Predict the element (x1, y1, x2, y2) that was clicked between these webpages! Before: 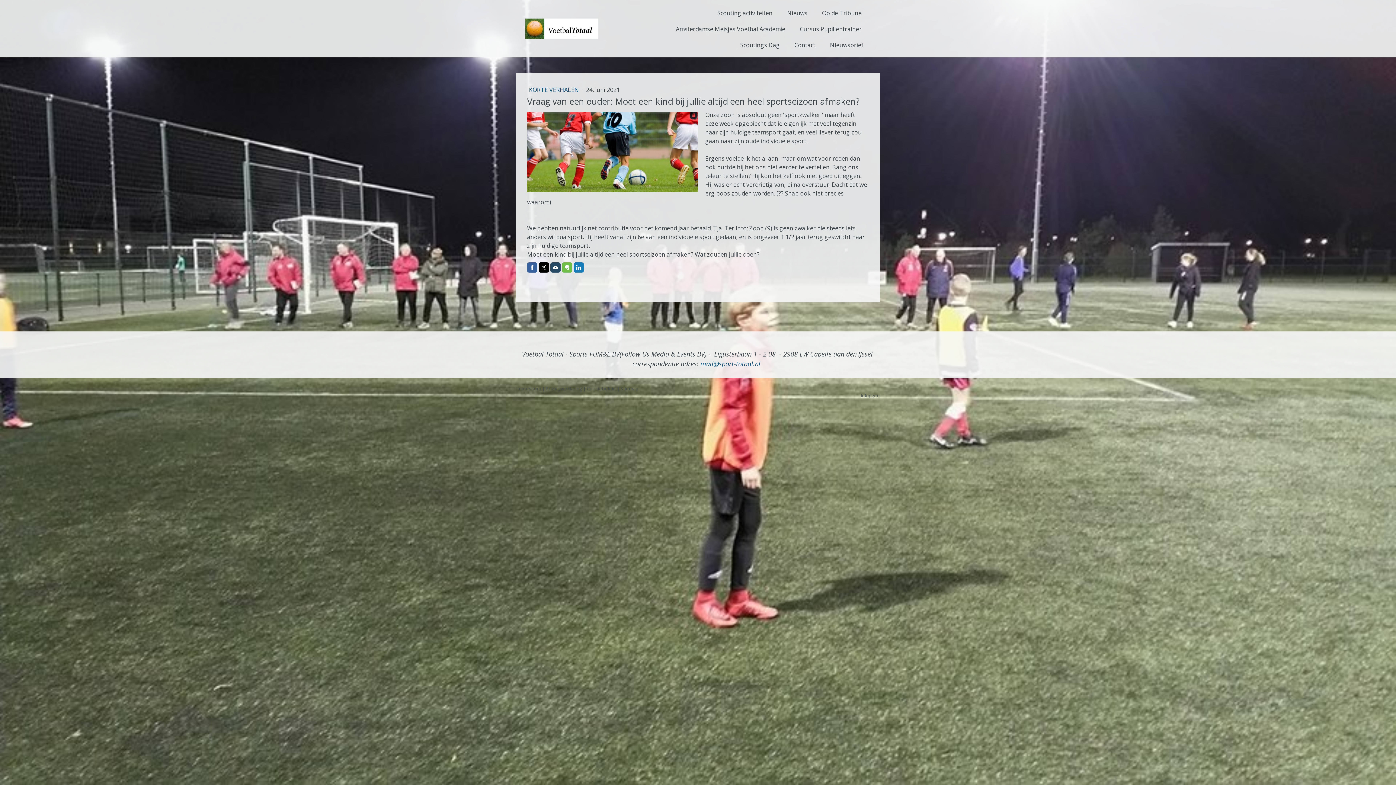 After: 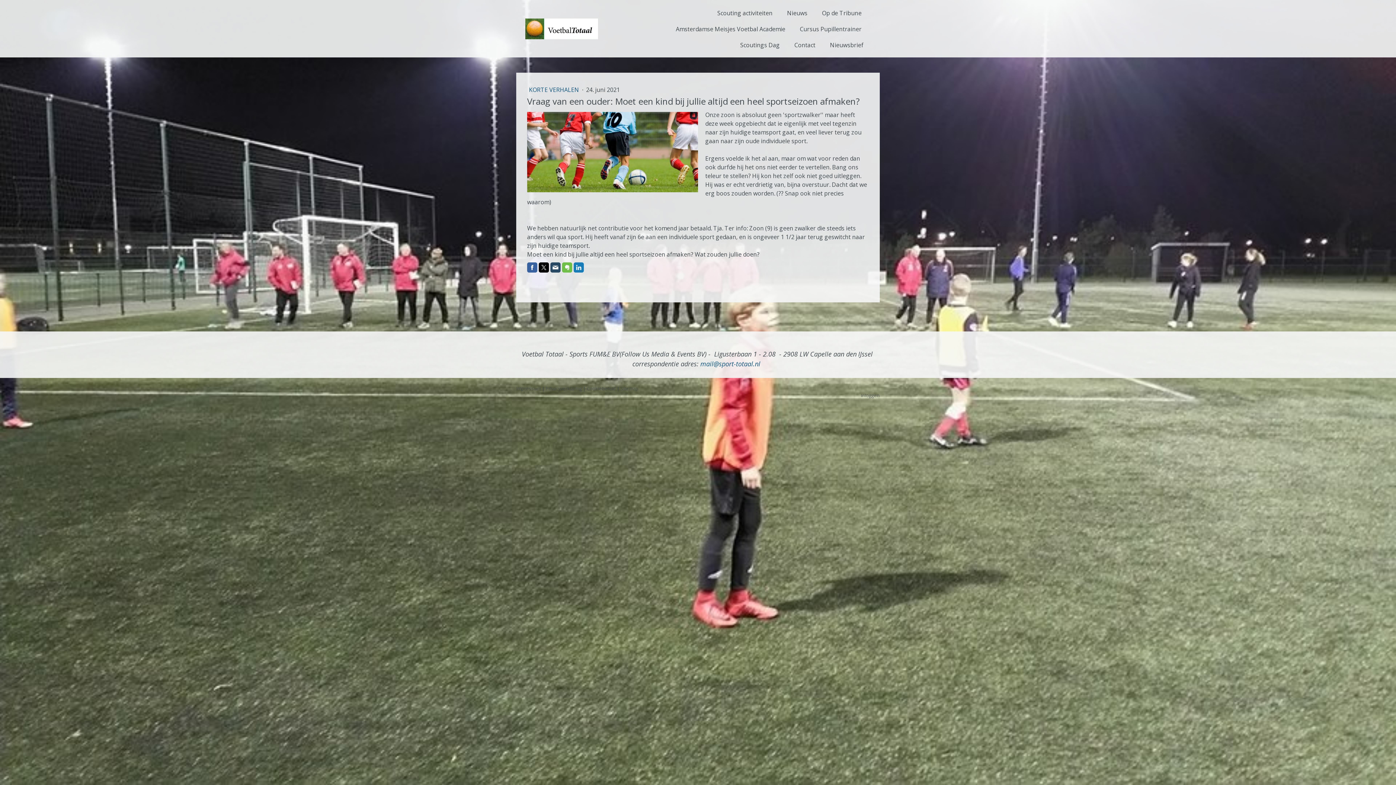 Action: bbox: (550, 262, 560, 272)